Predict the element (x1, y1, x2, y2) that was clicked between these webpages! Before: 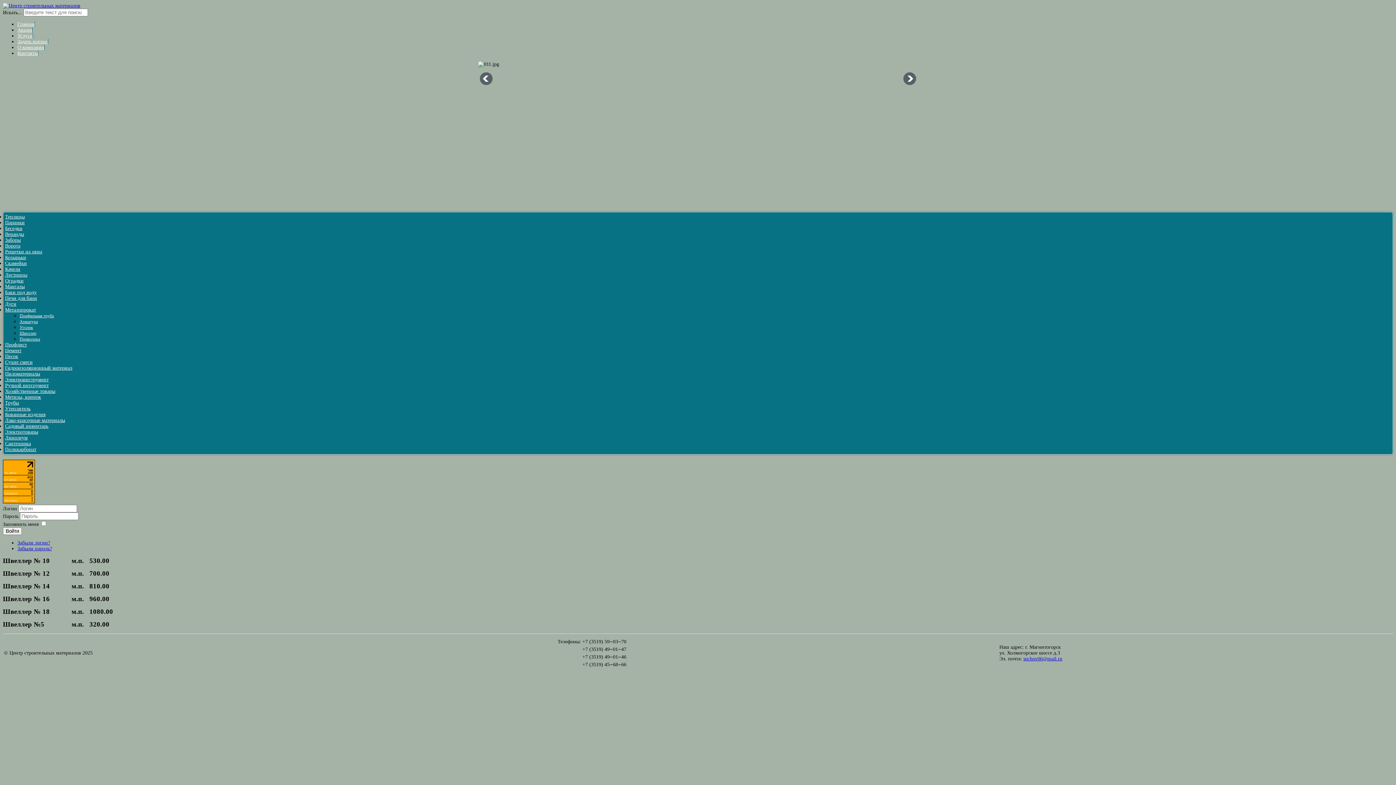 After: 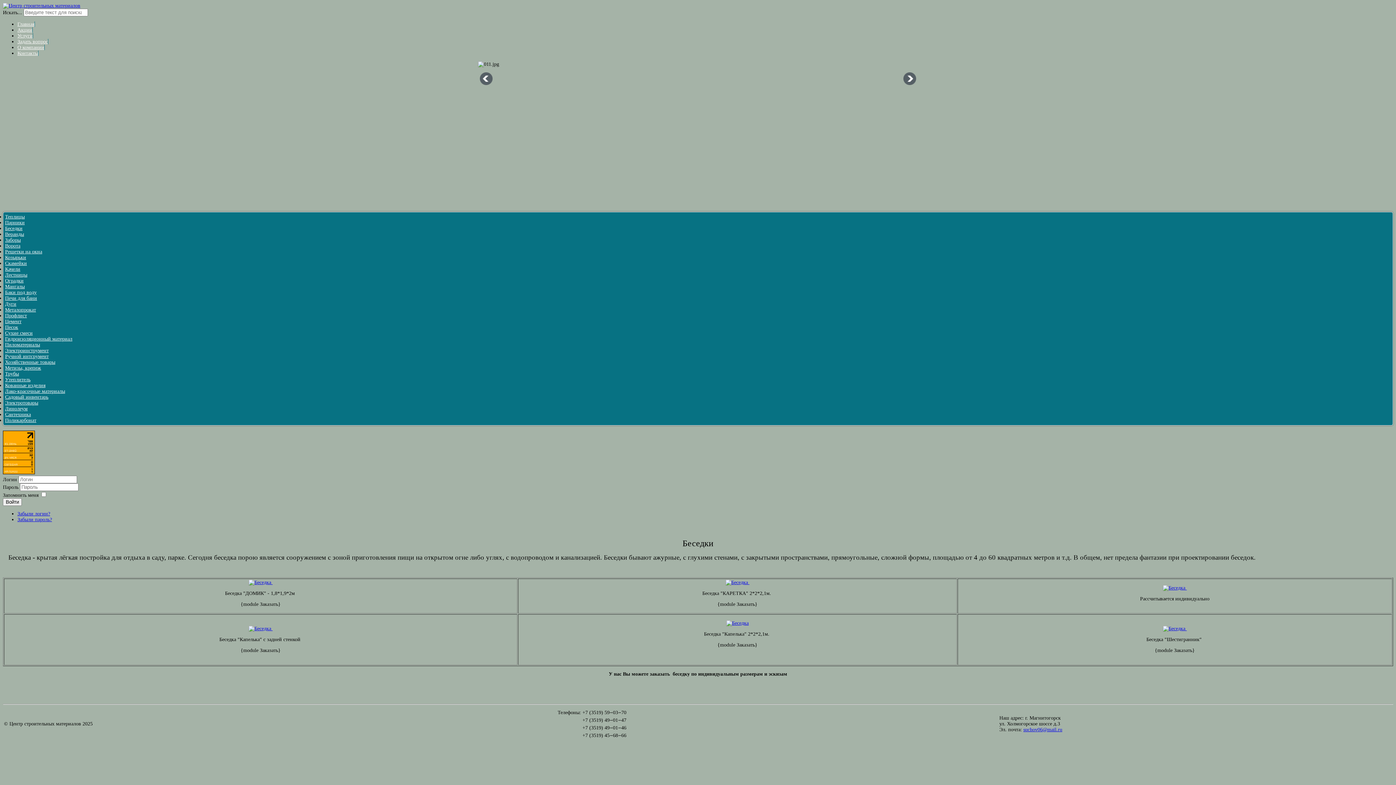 Action: bbox: (5, 225, 22, 231) label: Беседки